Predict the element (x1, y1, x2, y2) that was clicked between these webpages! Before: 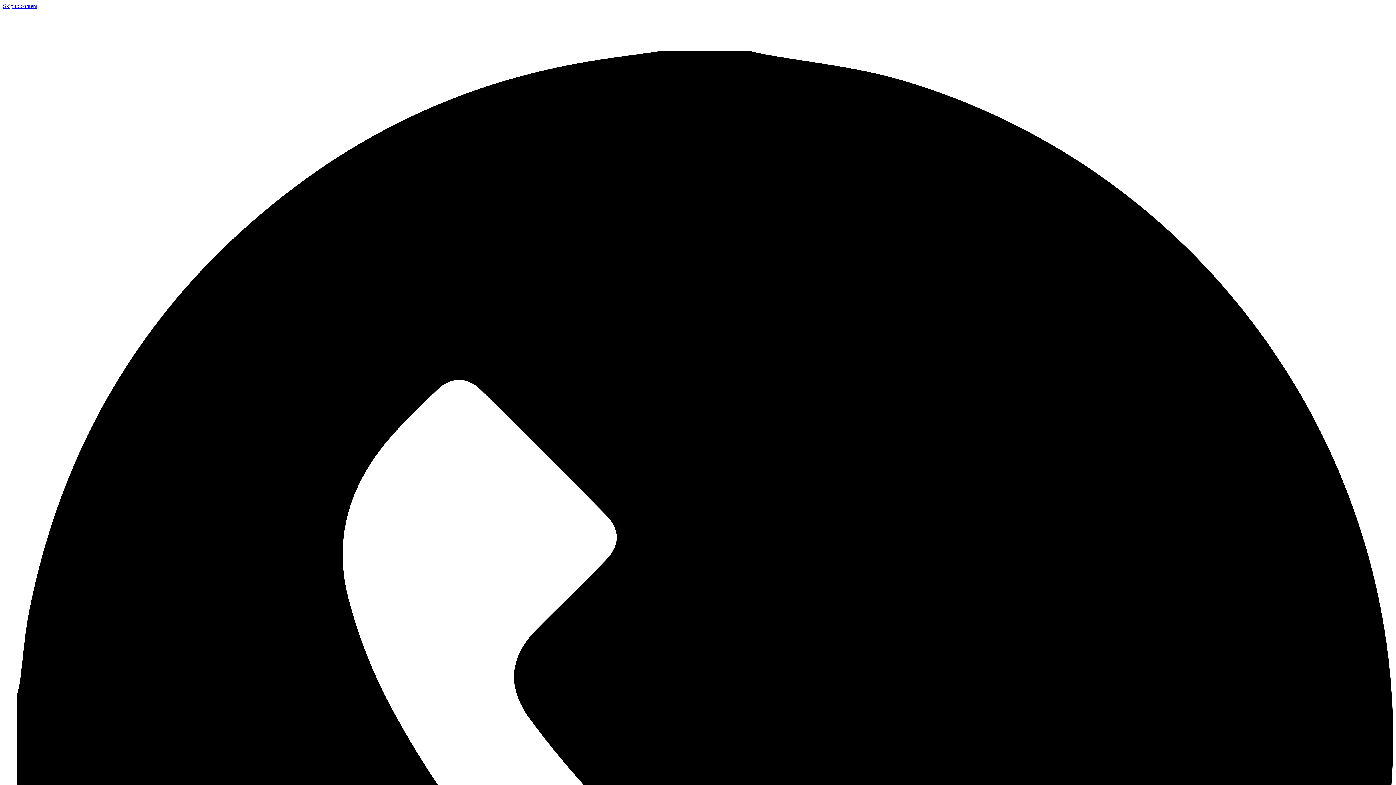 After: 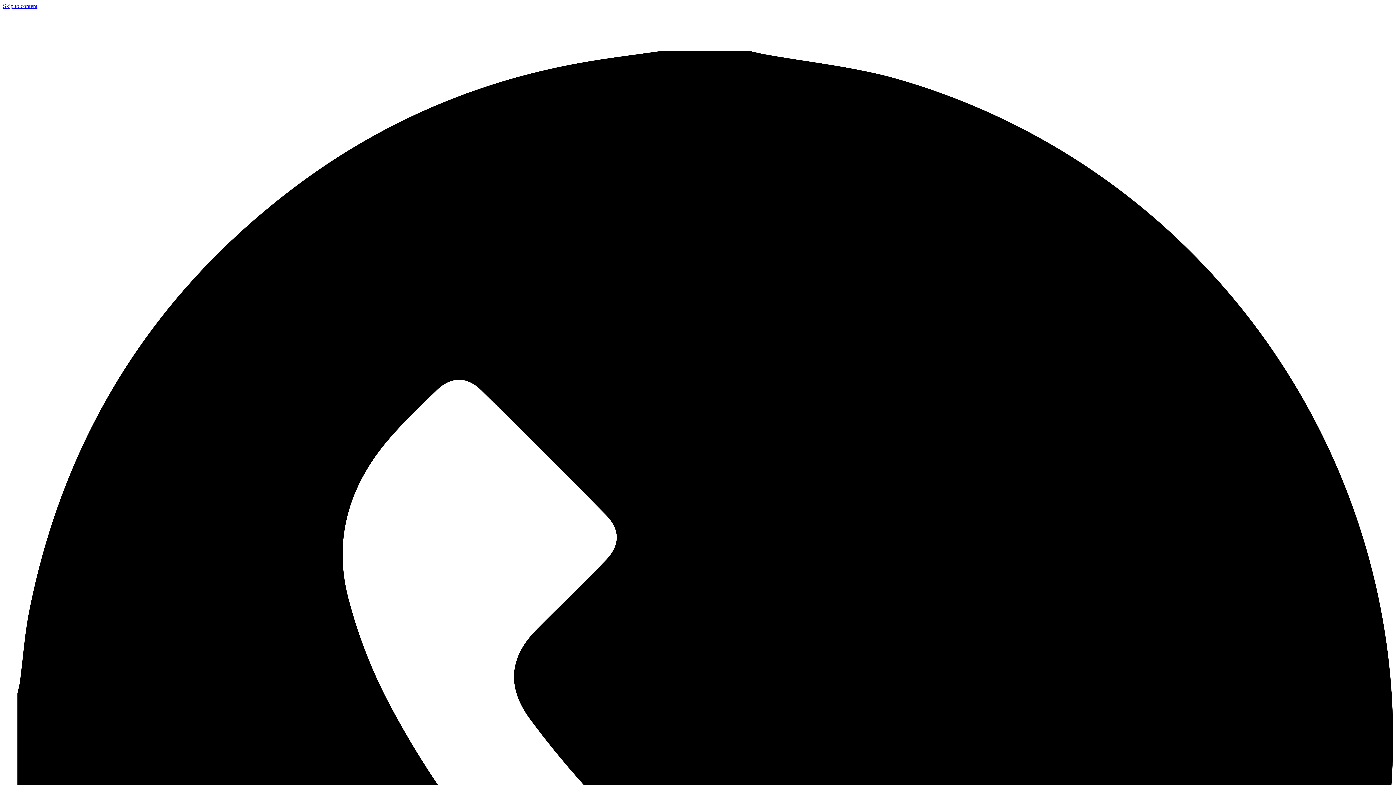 Action: bbox: (2, 38, 104, 45)